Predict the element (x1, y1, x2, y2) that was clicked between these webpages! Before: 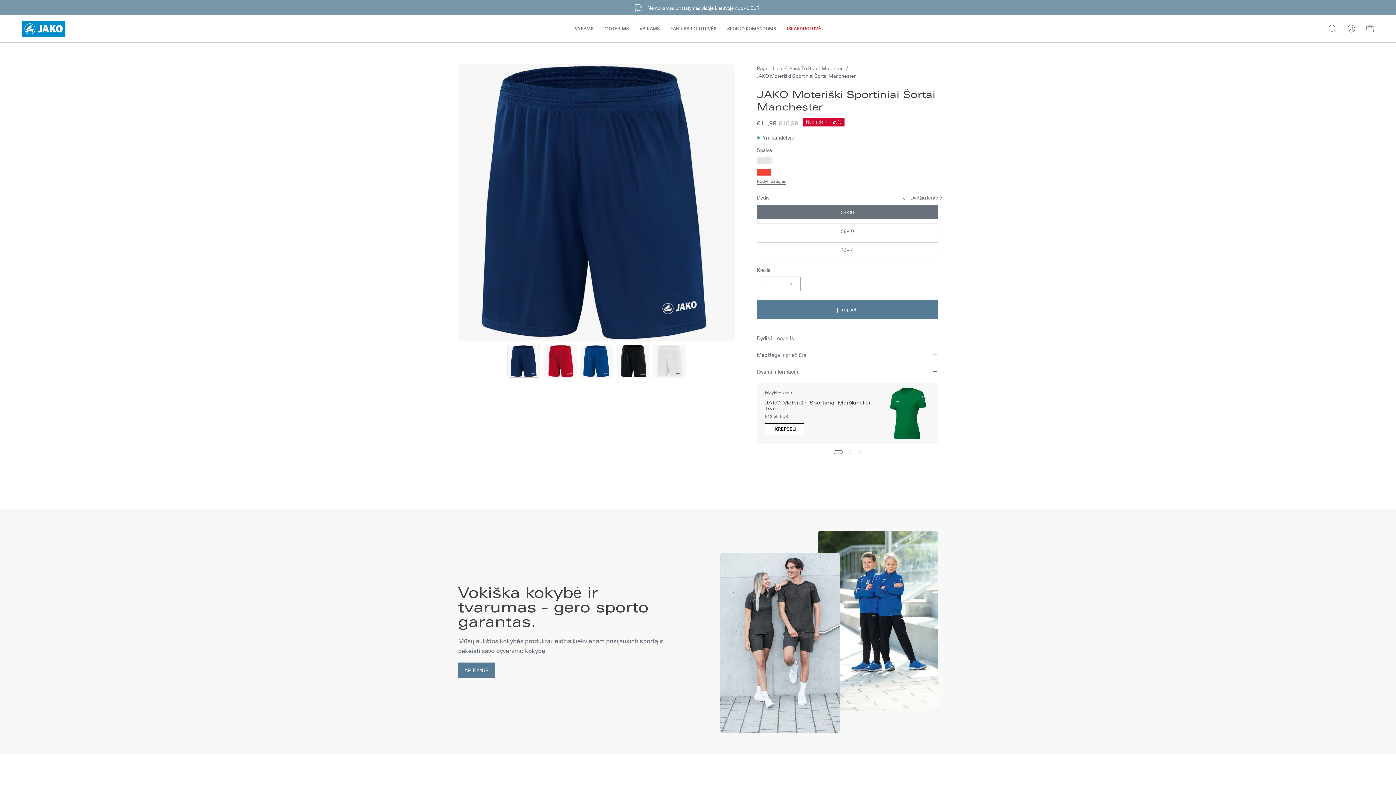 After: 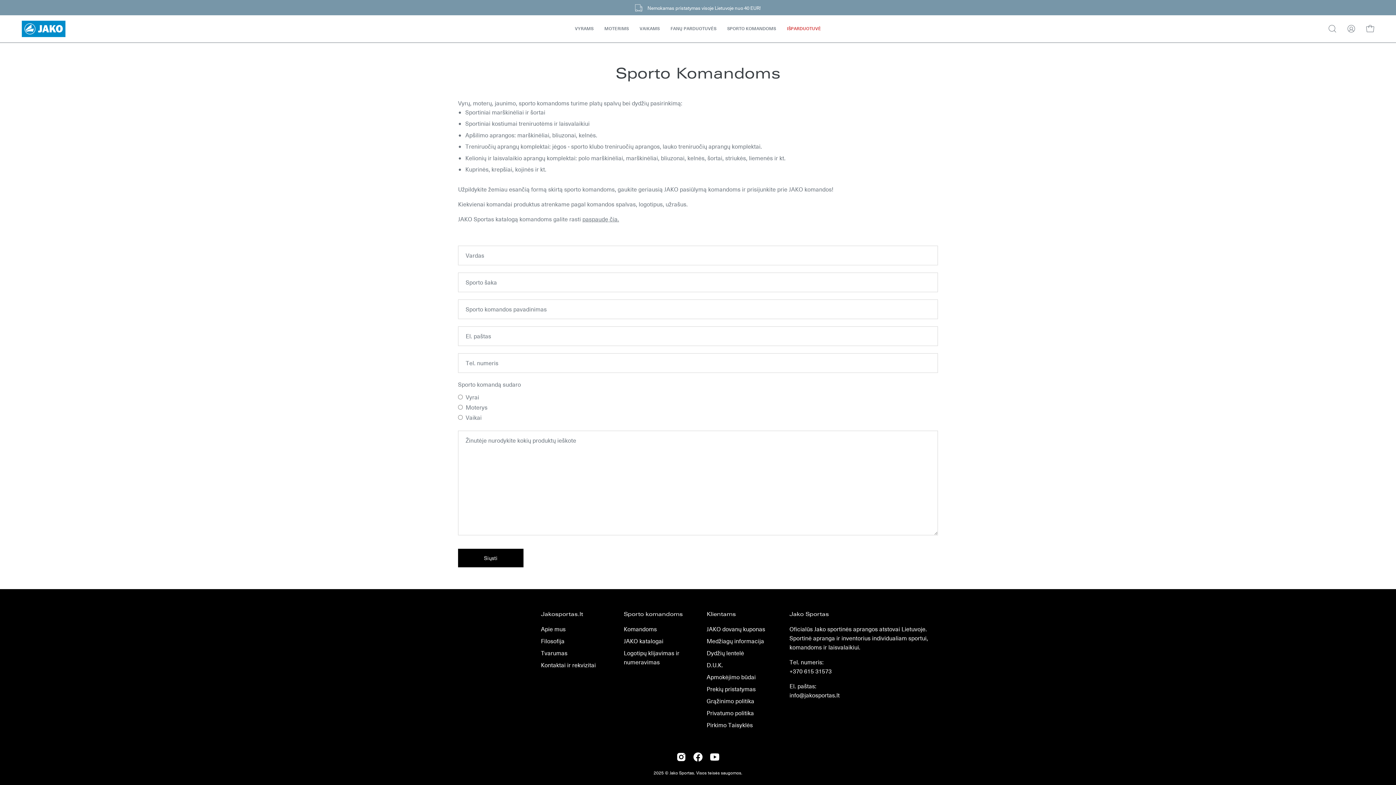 Action: bbox: (722, 15, 781, 42) label: SPORTO KOMANDOMS